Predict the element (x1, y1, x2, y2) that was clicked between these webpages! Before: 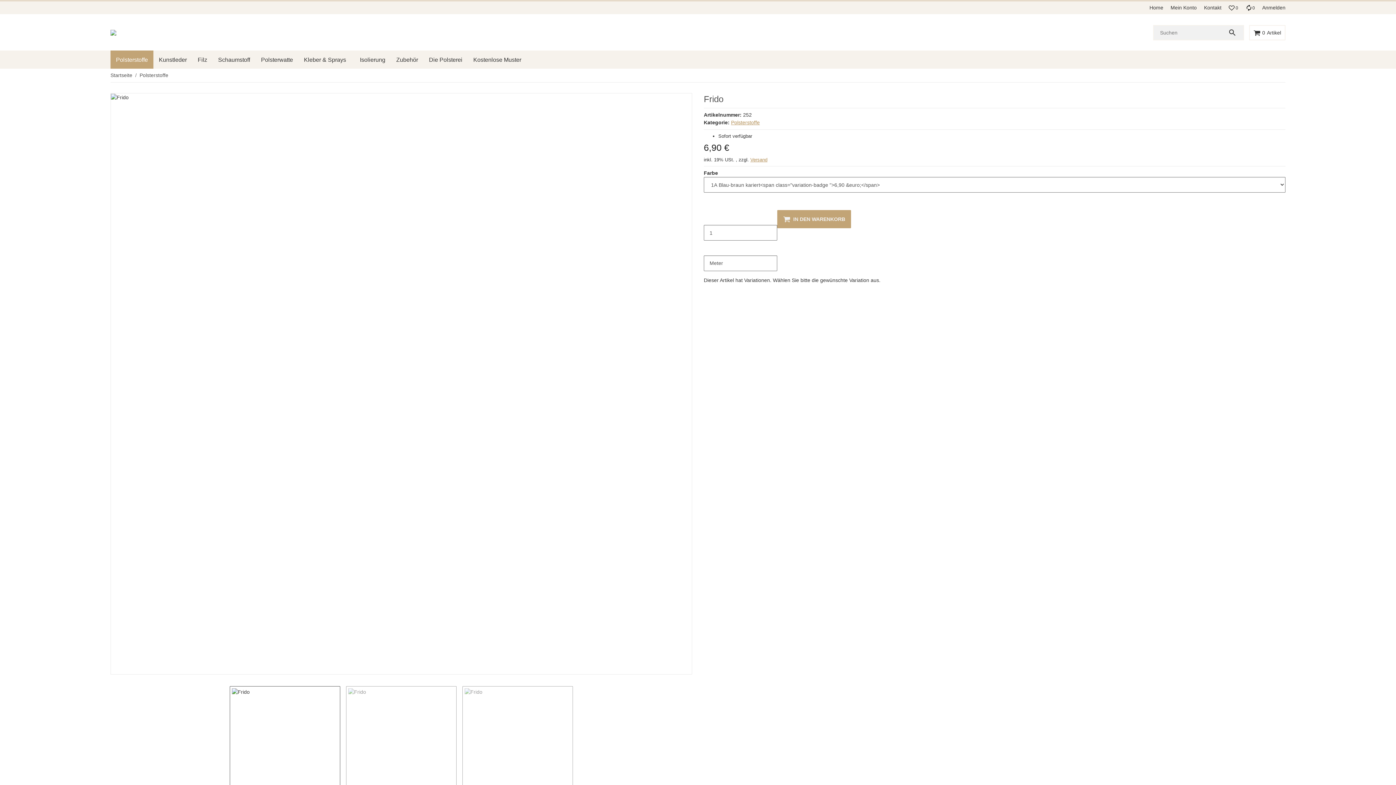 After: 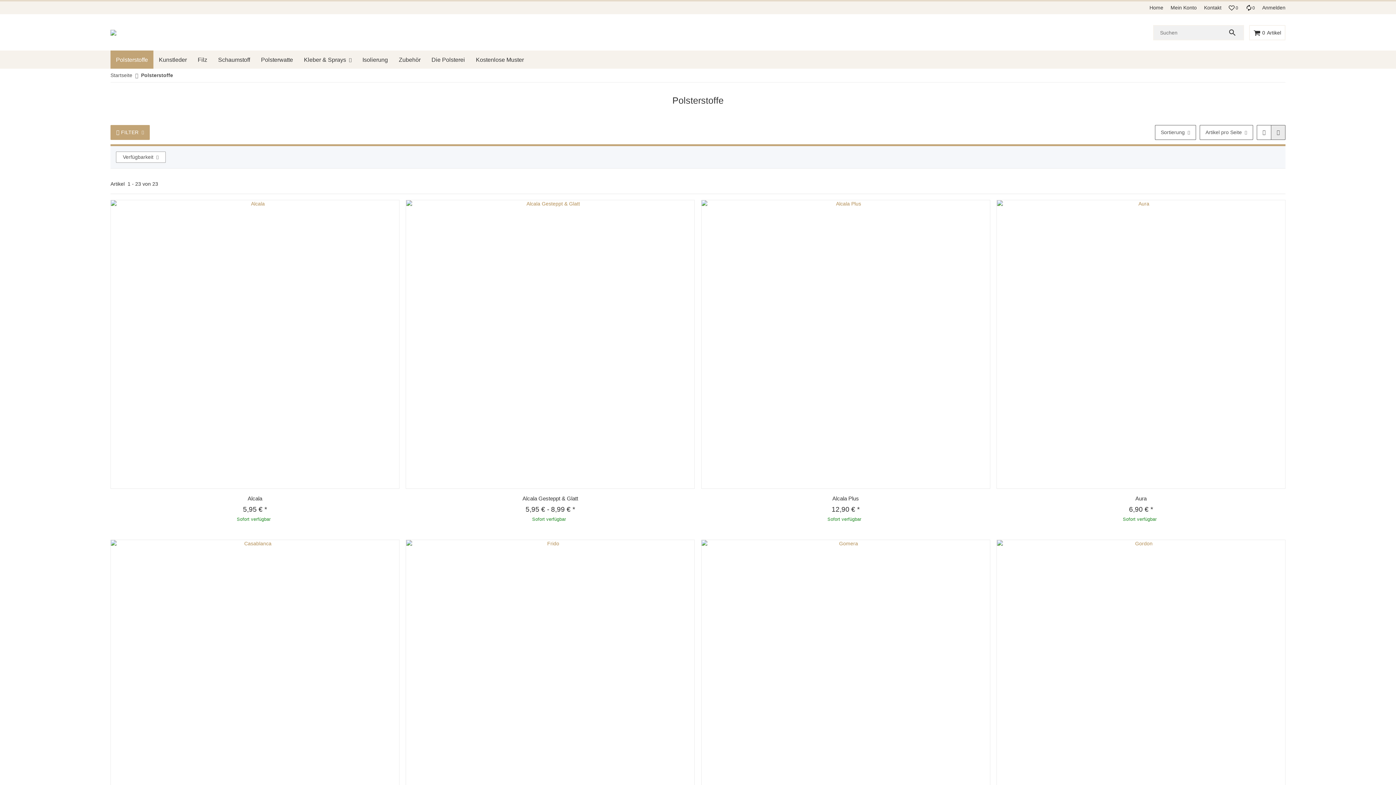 Action: label: Polsterstoffe bbox: (139, 71, 168, 79)